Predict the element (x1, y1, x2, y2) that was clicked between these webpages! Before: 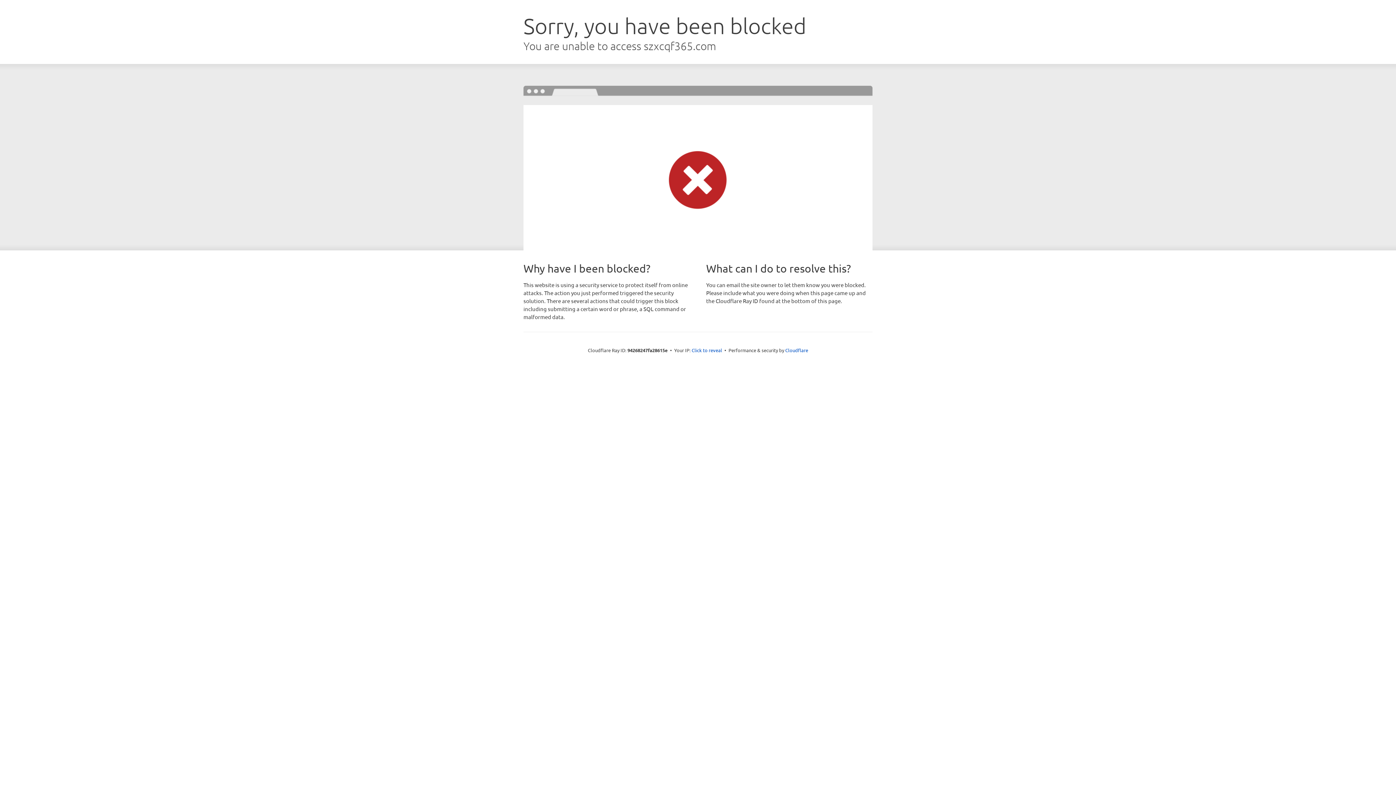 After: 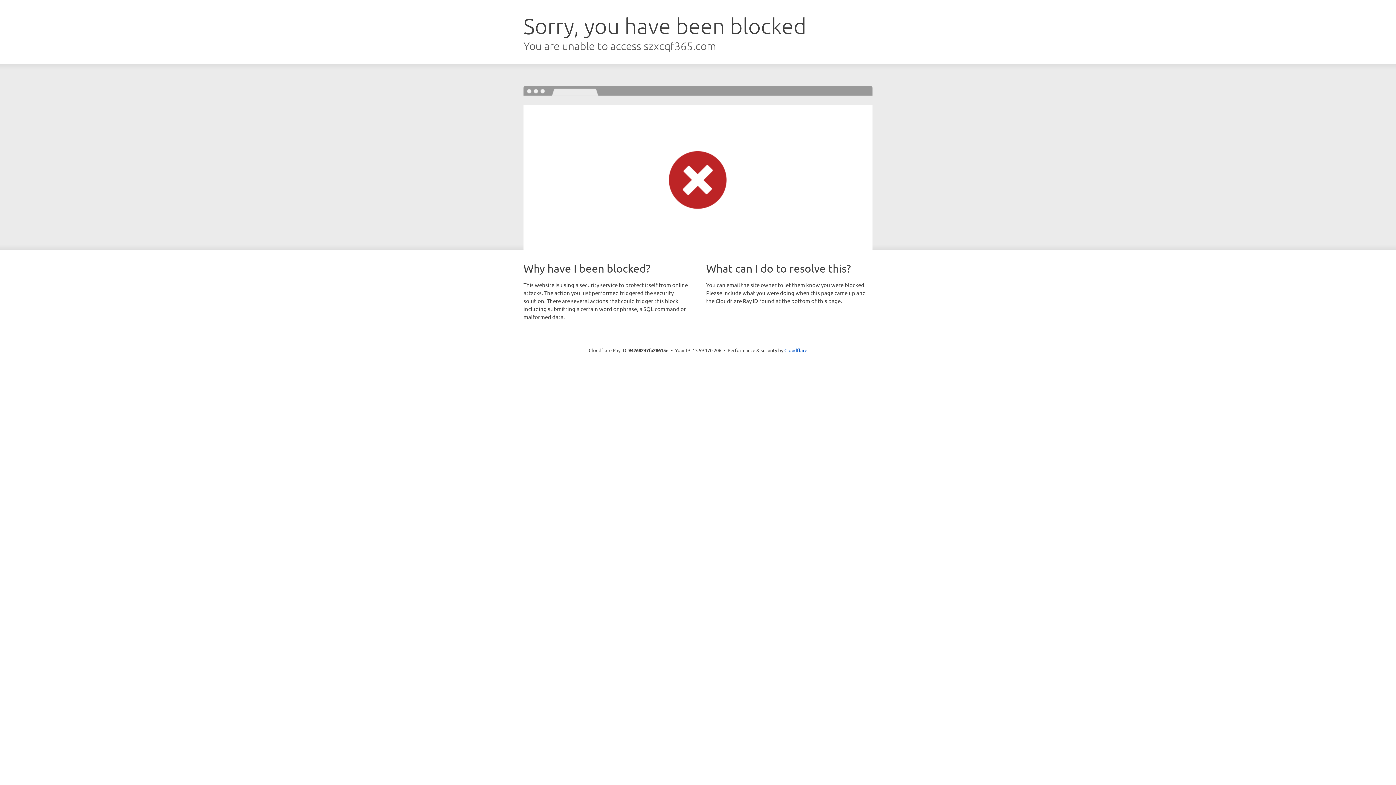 Action: label: Click to reveal bbox: (691, 346, 722, 353)